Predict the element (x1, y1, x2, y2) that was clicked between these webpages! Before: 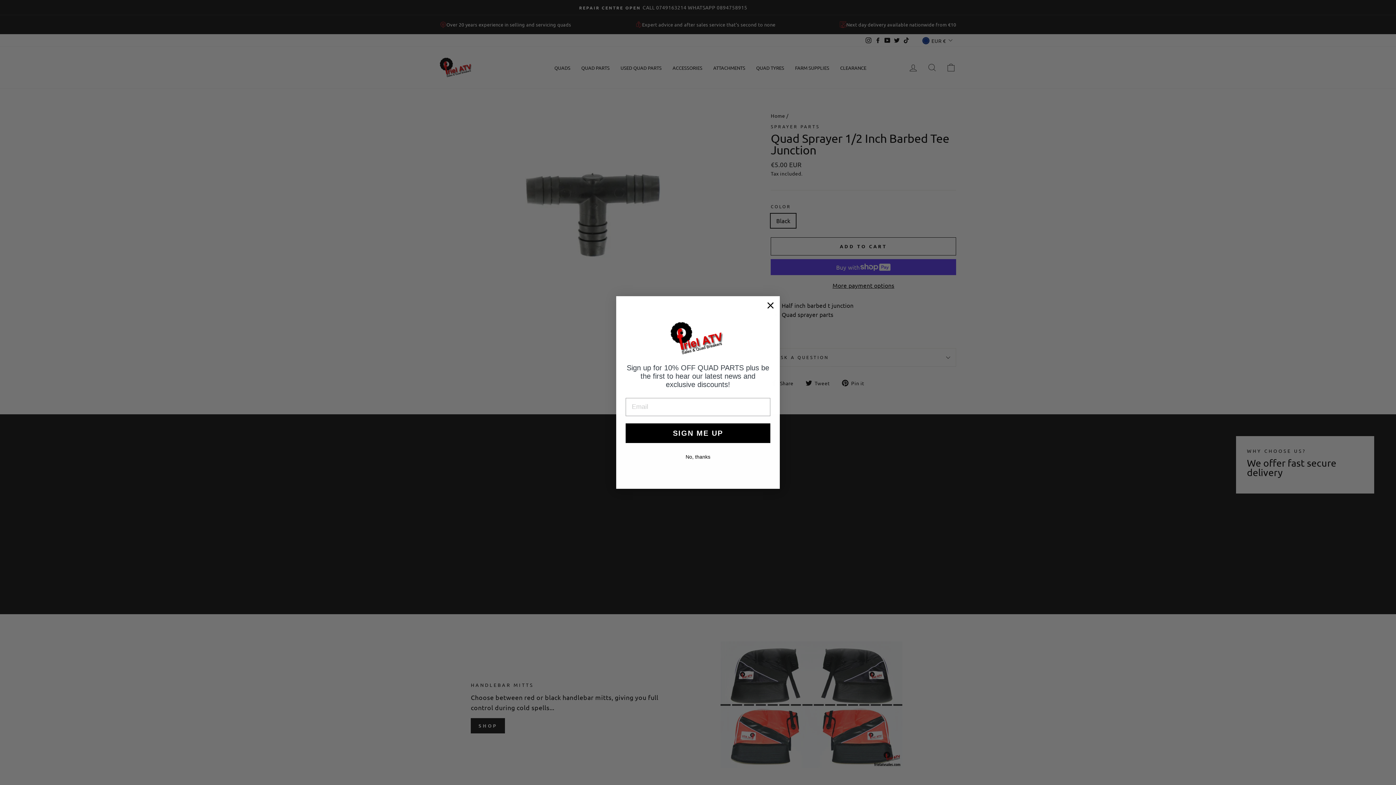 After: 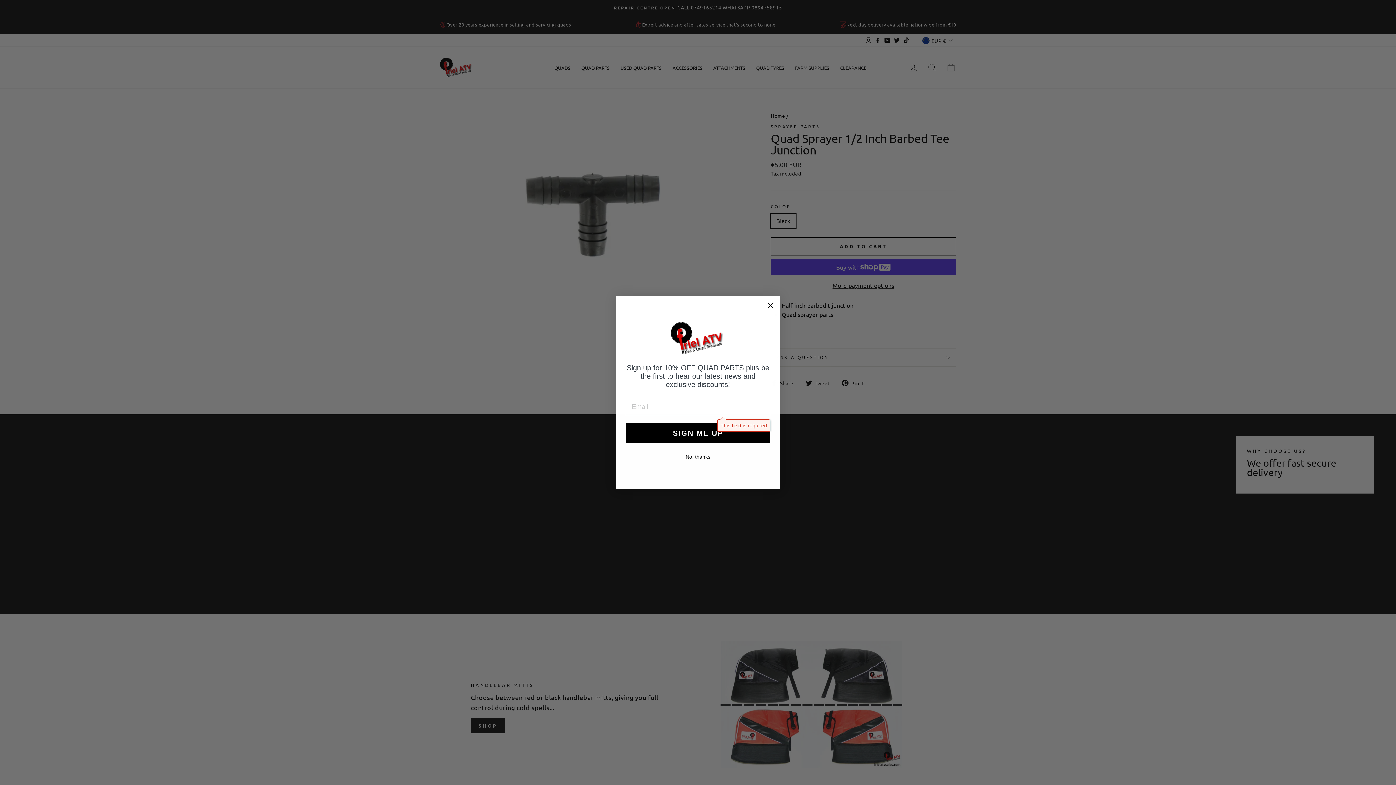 Action: label: SIGN ME UP bbox: (625, 444, 770, 463)